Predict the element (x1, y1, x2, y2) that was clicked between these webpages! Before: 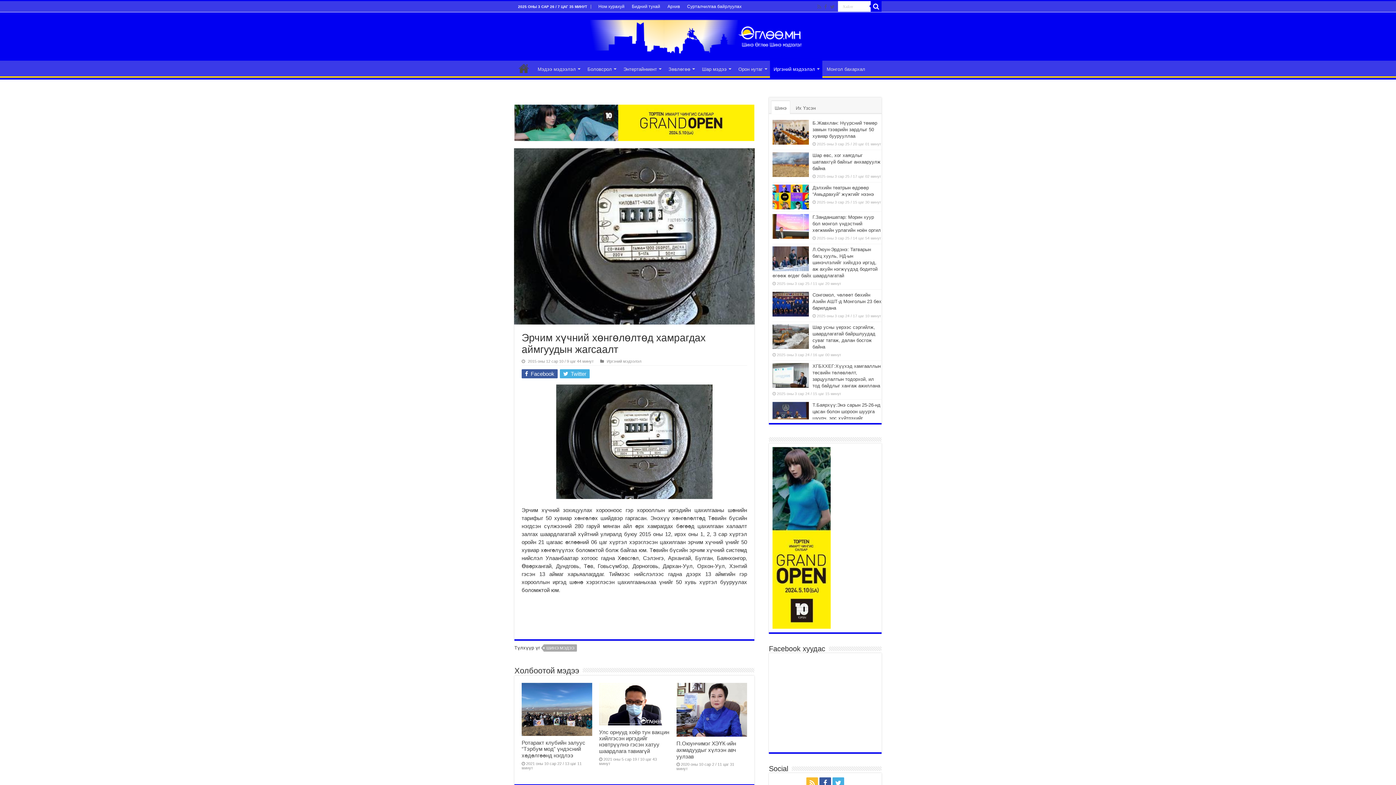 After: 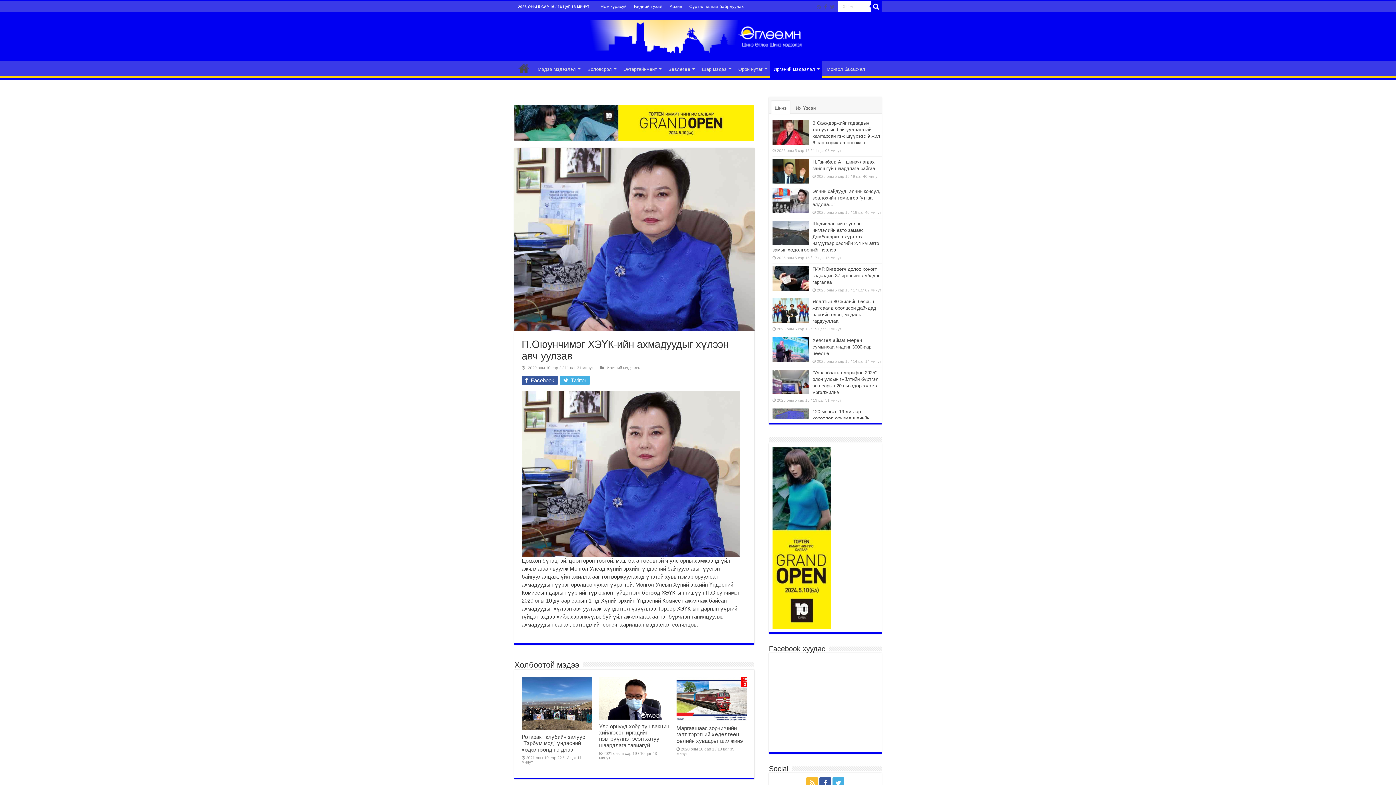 Action: bbox: (676, 740, 736, 759) label: П.Оюунчимэг ХЭҮК-ийн ахмадуудыг хүлээн авч уулзав